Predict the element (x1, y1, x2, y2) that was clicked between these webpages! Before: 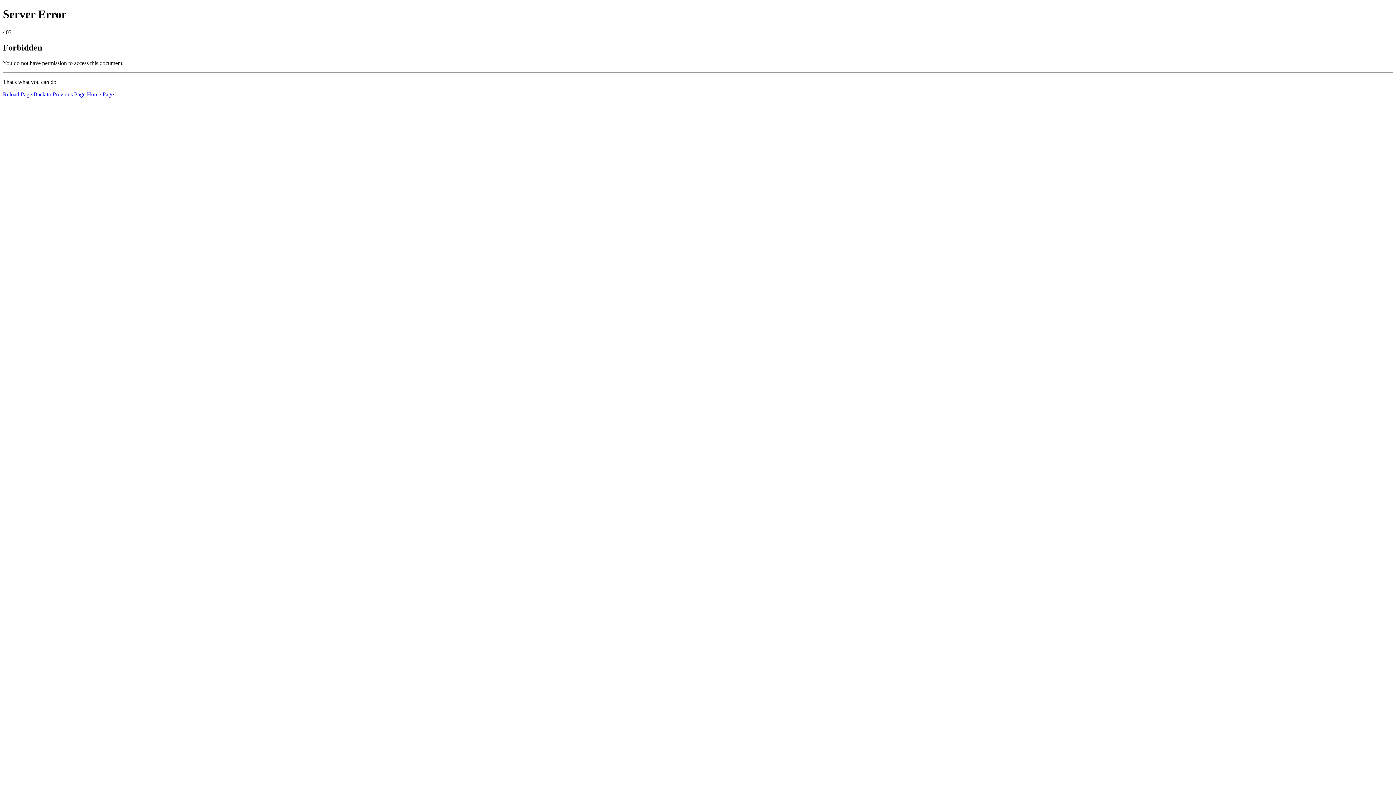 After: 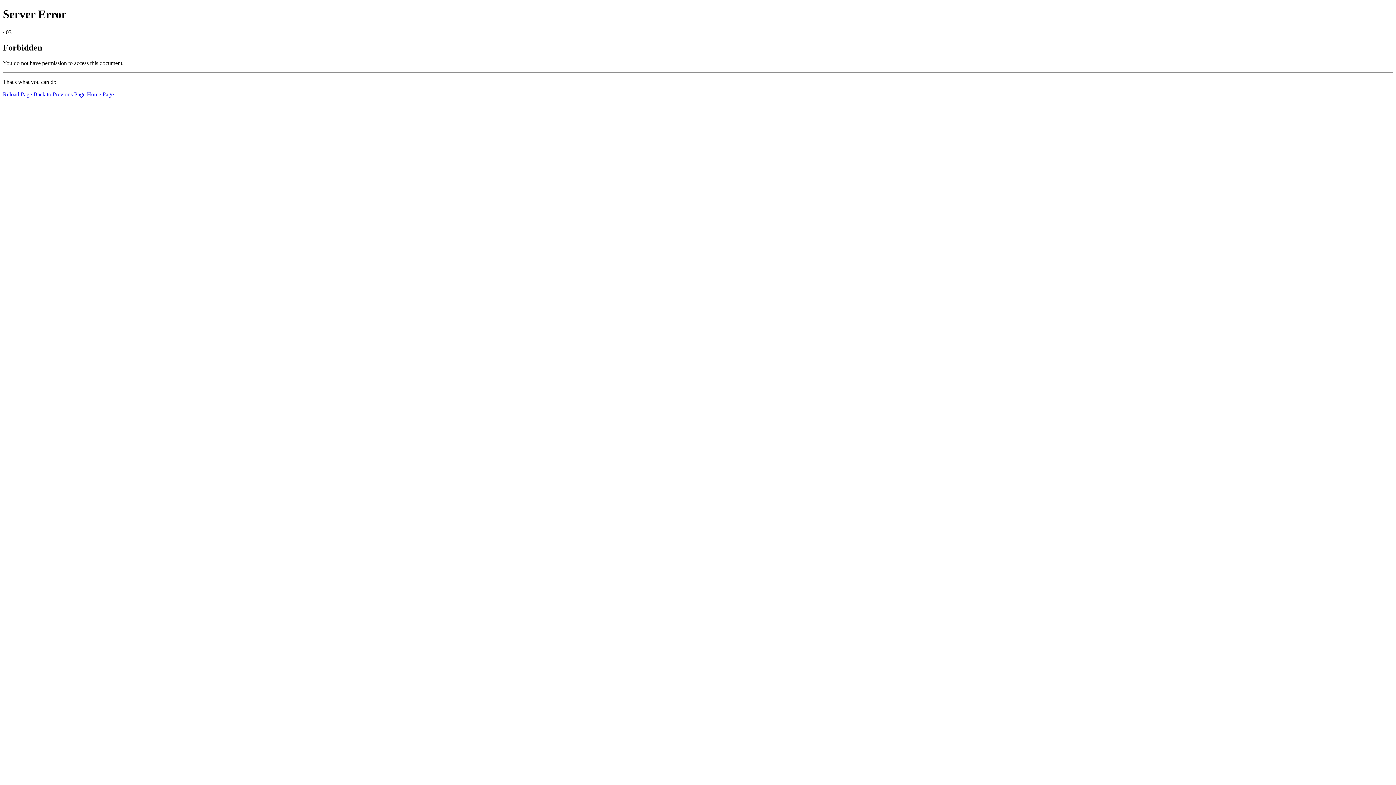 Action: label: Reload Page bbox: (2, 91, 32, 97)